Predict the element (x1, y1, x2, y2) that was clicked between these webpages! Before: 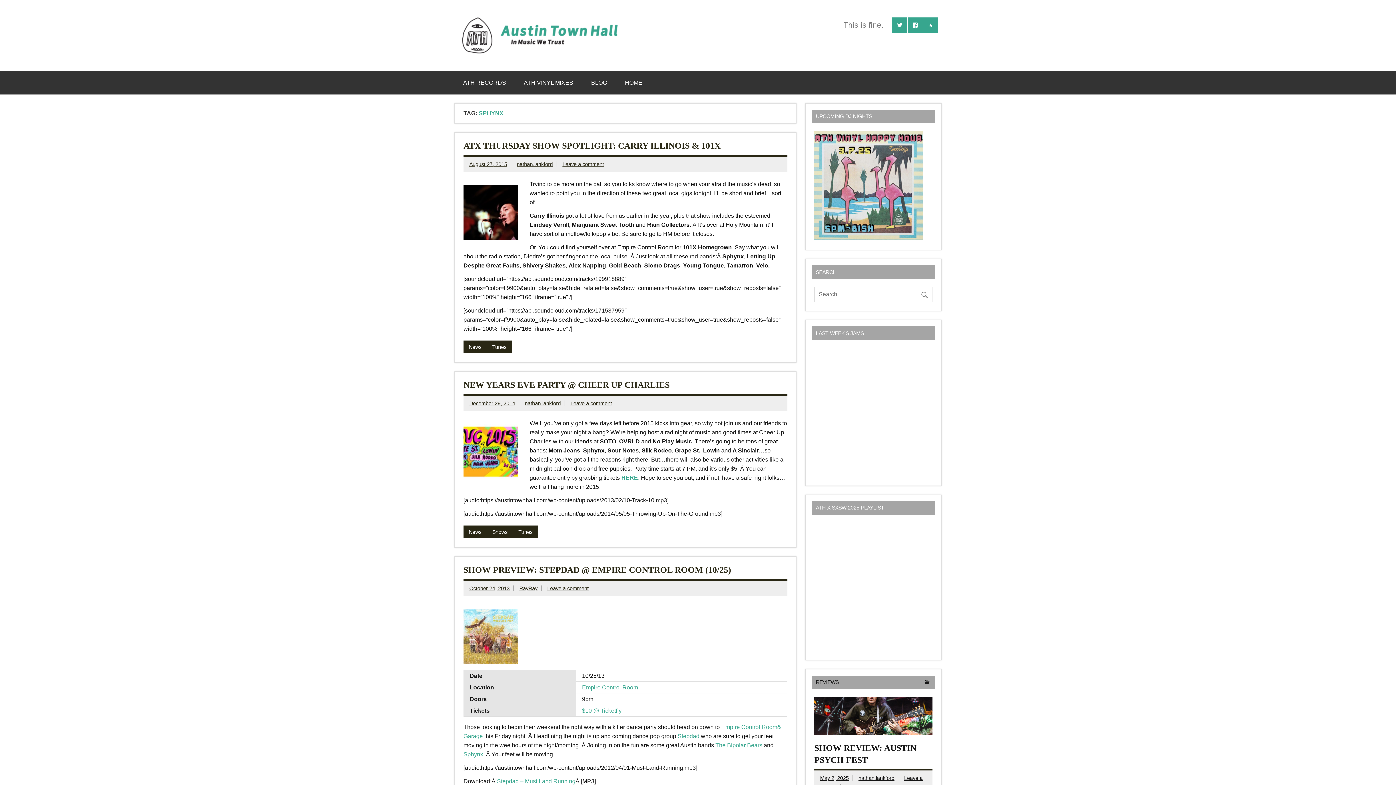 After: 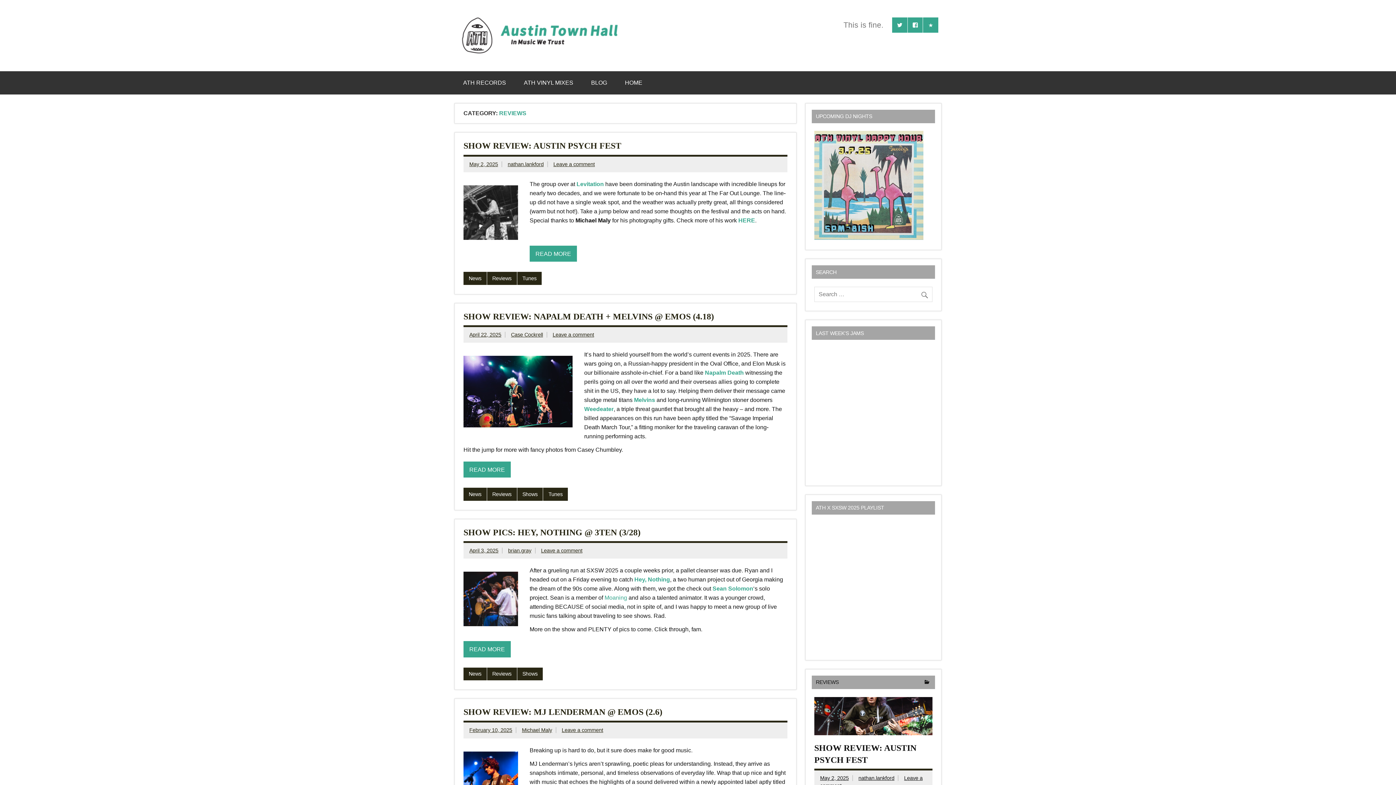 Action: bbox: (923, 680, 931, 686)